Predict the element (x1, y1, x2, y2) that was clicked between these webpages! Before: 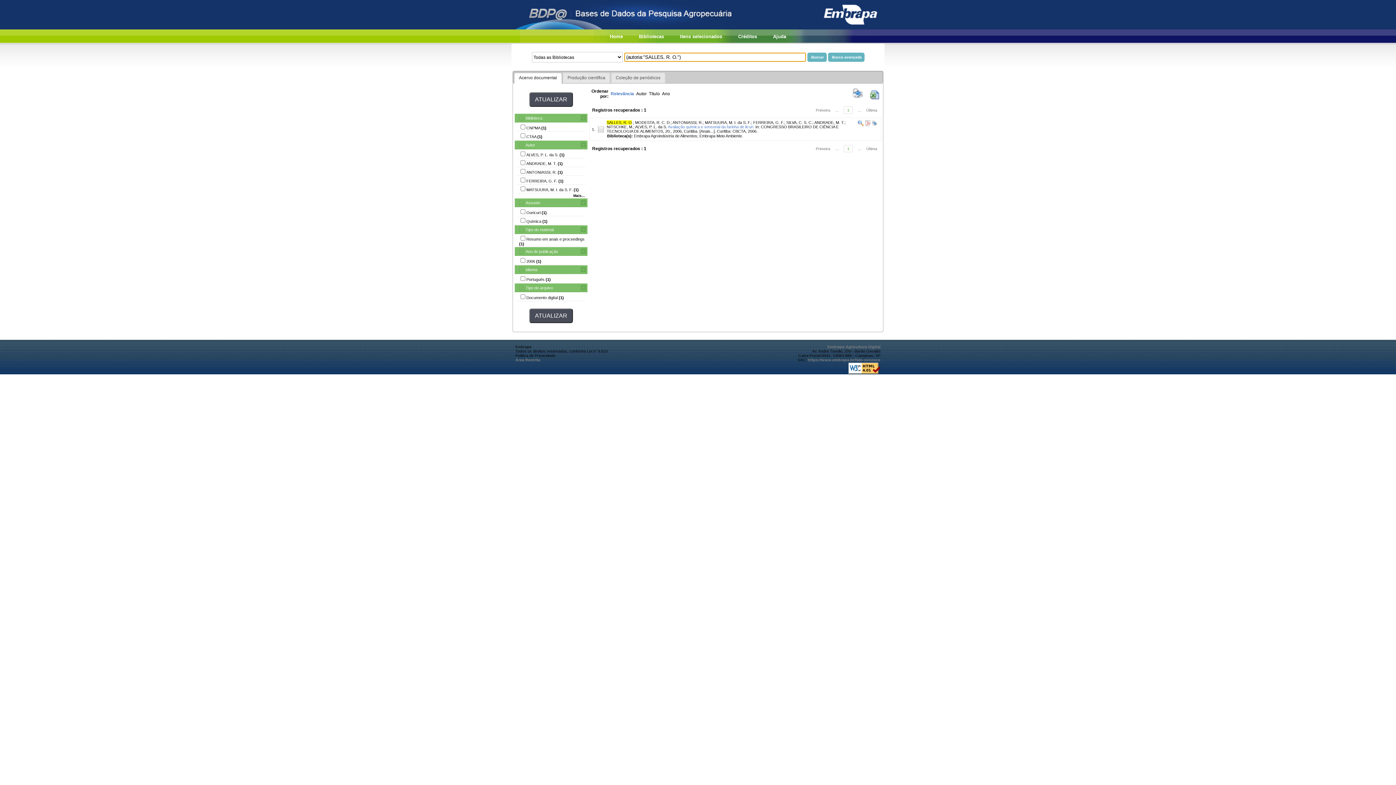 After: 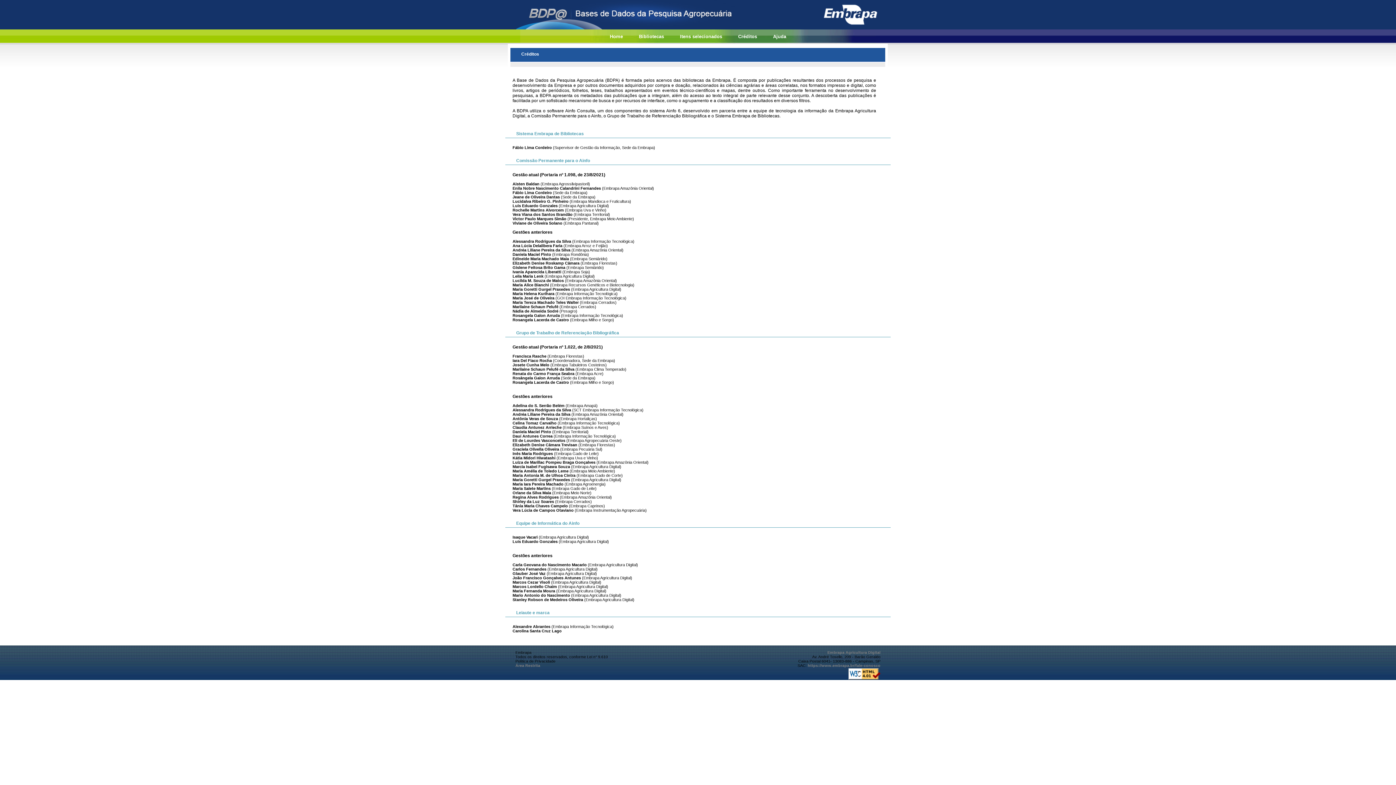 Action: bbox: (738, 33, 757, 39) label: Créditos